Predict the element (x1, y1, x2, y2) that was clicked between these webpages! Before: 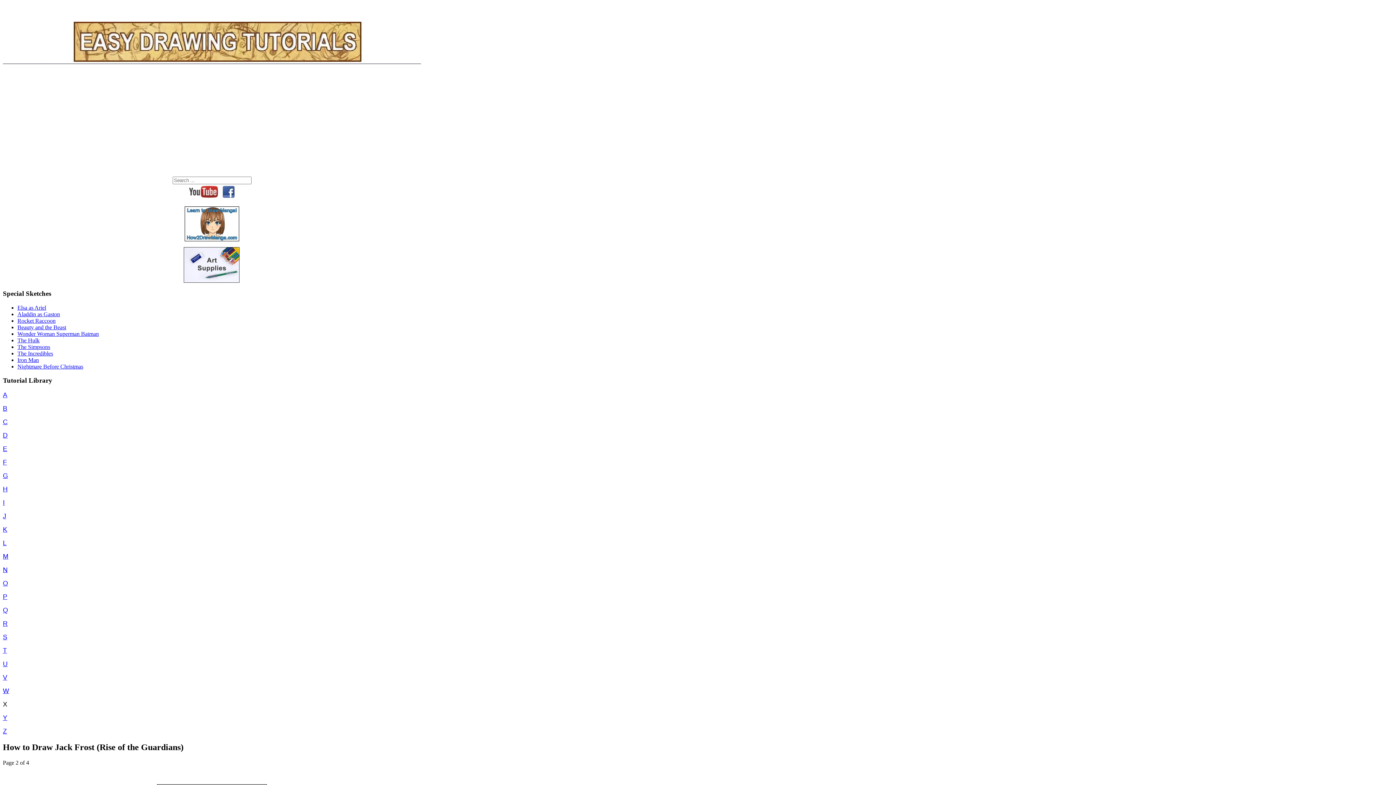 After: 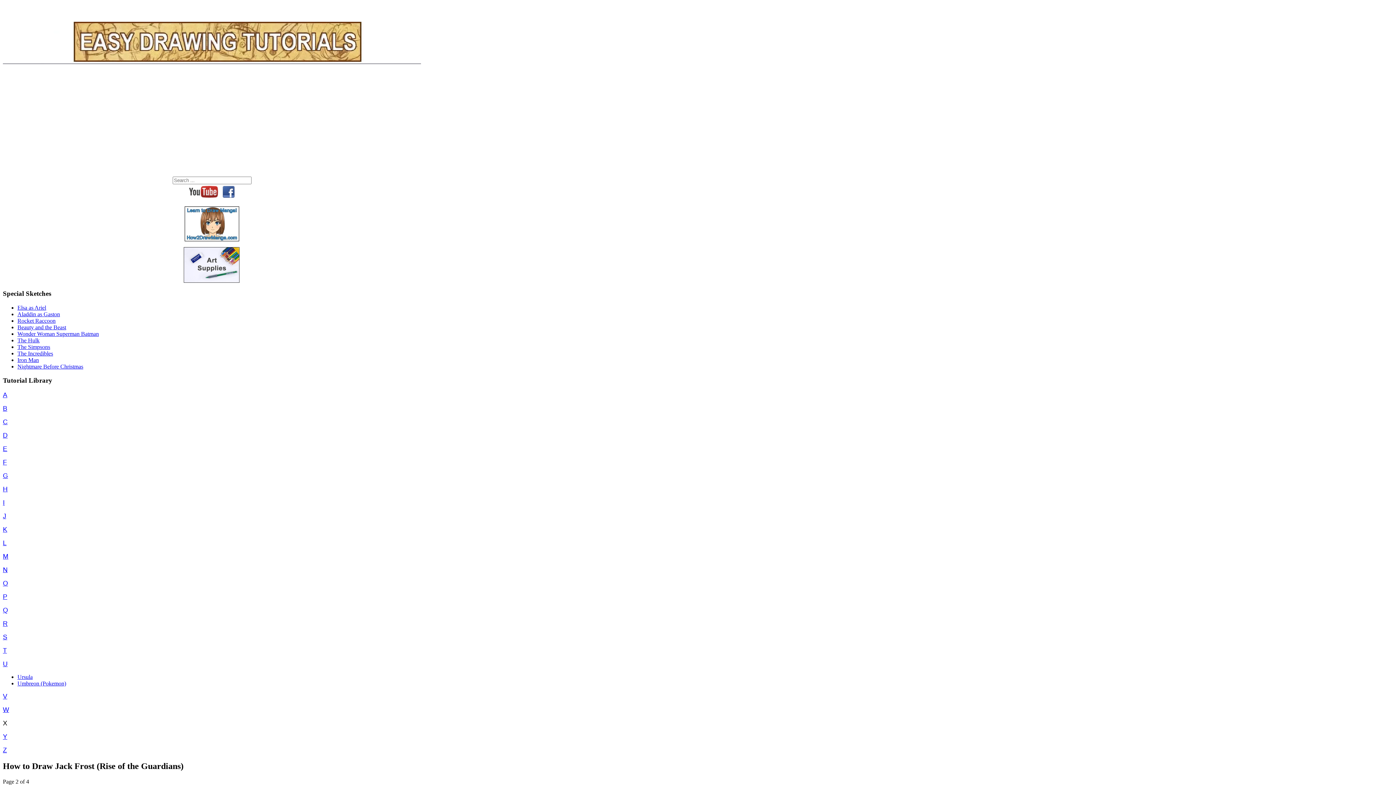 Action: label: U bbox: (2, 660, 7, 668)